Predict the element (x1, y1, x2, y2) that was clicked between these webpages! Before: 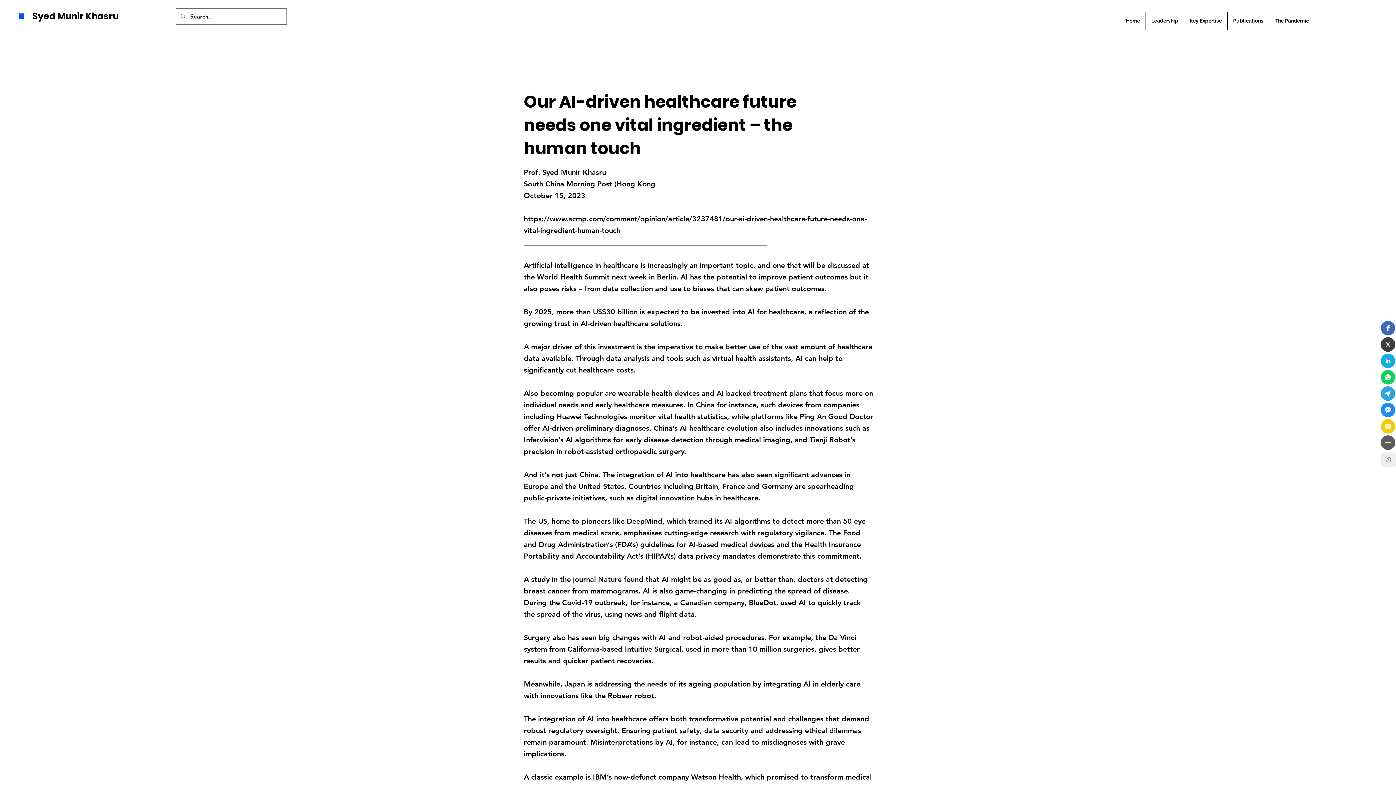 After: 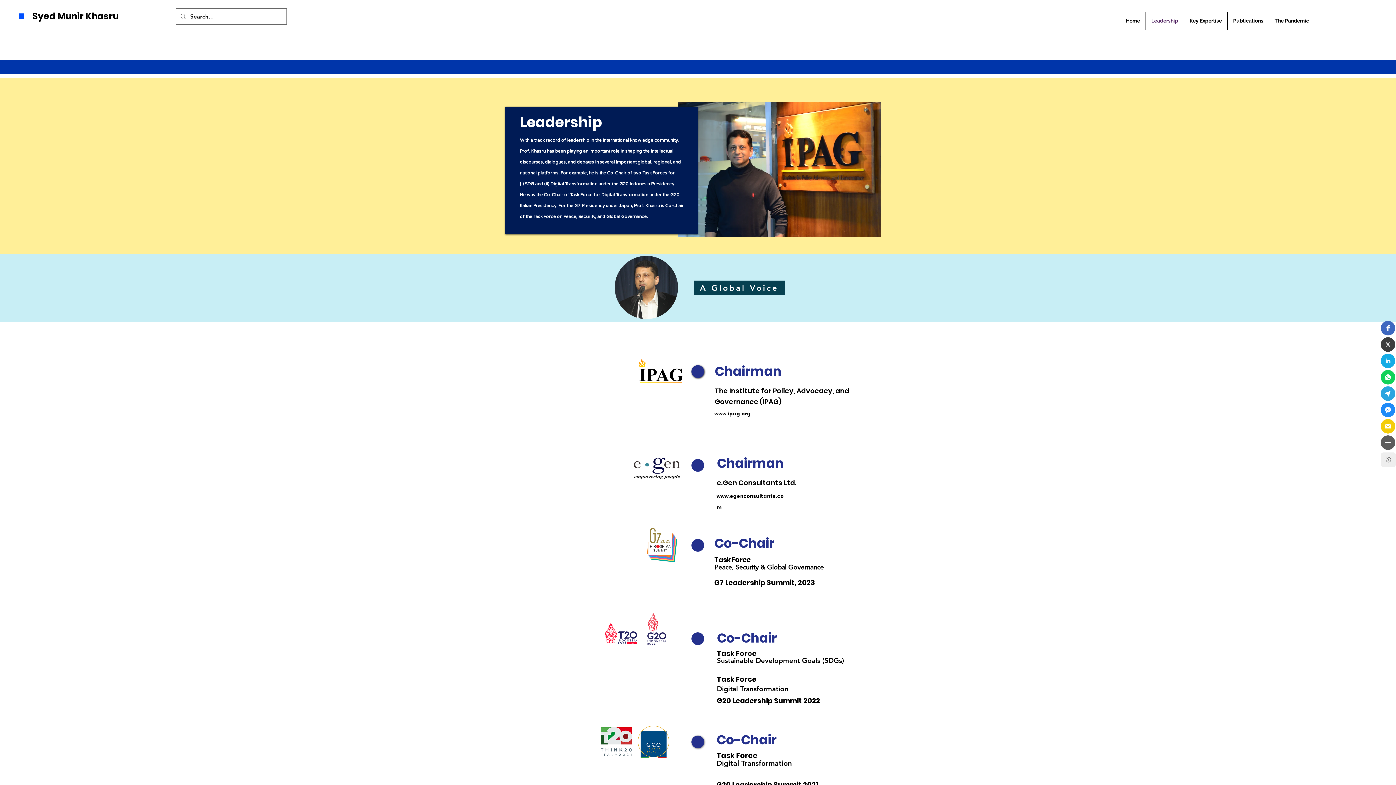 Action: label: Leadership bbox: (1146, 11, 1184, 30)